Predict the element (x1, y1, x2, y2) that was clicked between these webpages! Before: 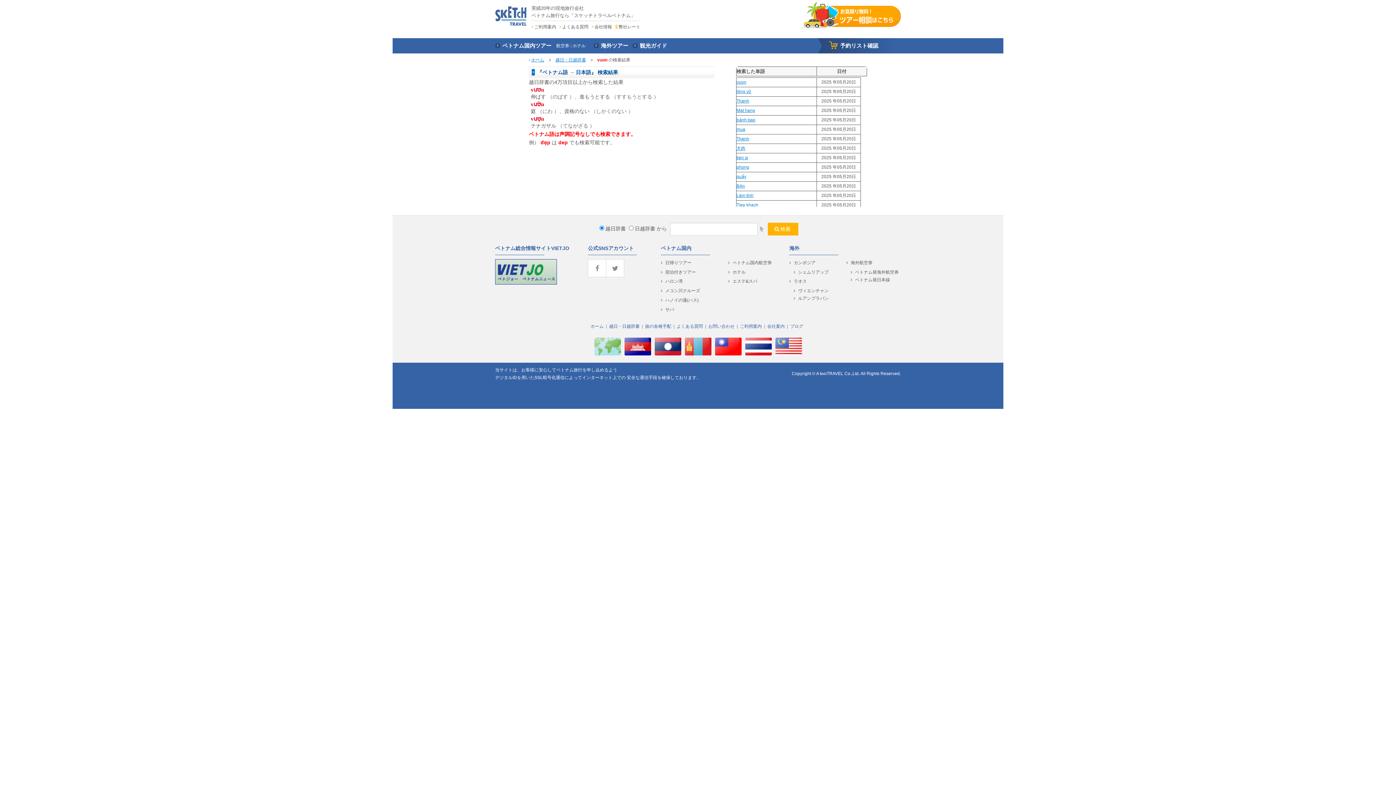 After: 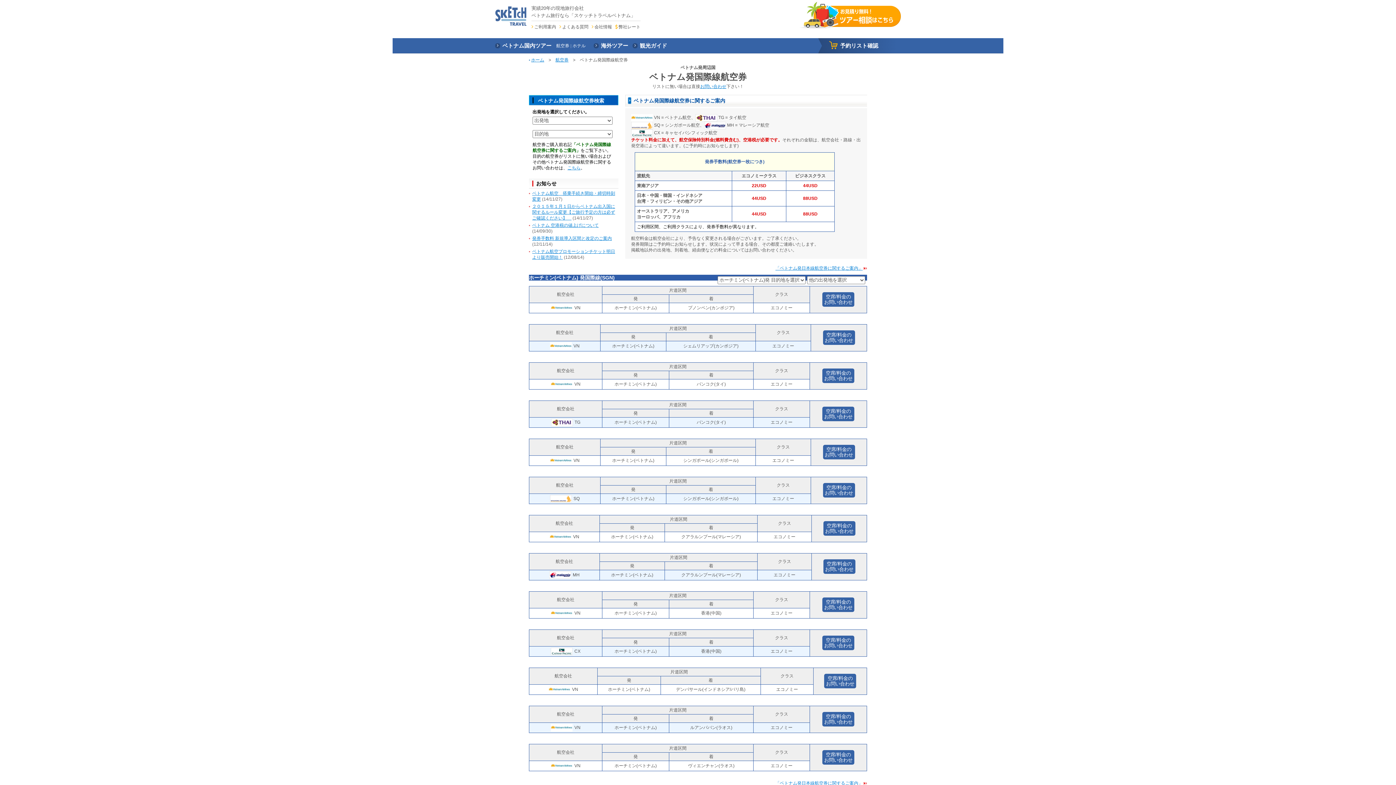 Action: label: 海外航空券 bbox: (850, 260, 872, 265)